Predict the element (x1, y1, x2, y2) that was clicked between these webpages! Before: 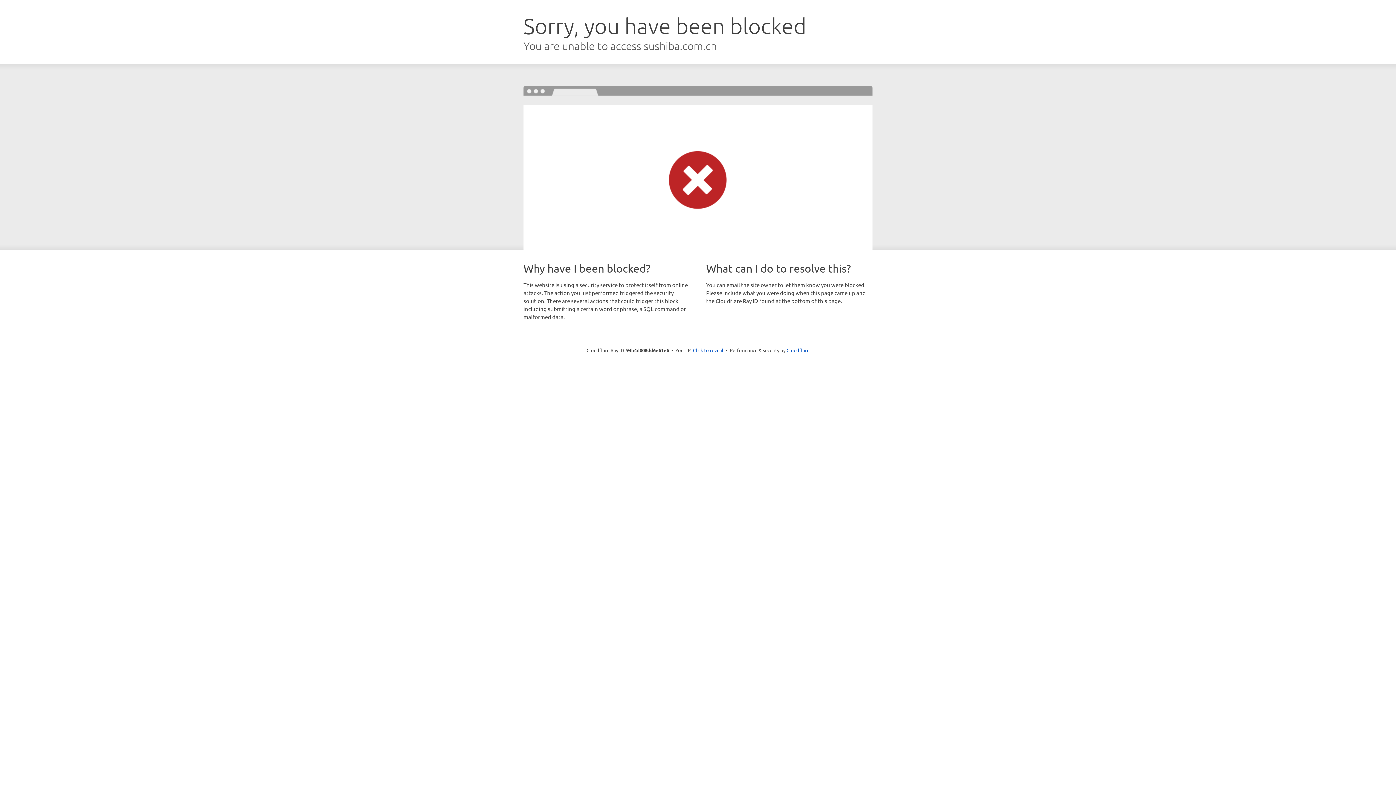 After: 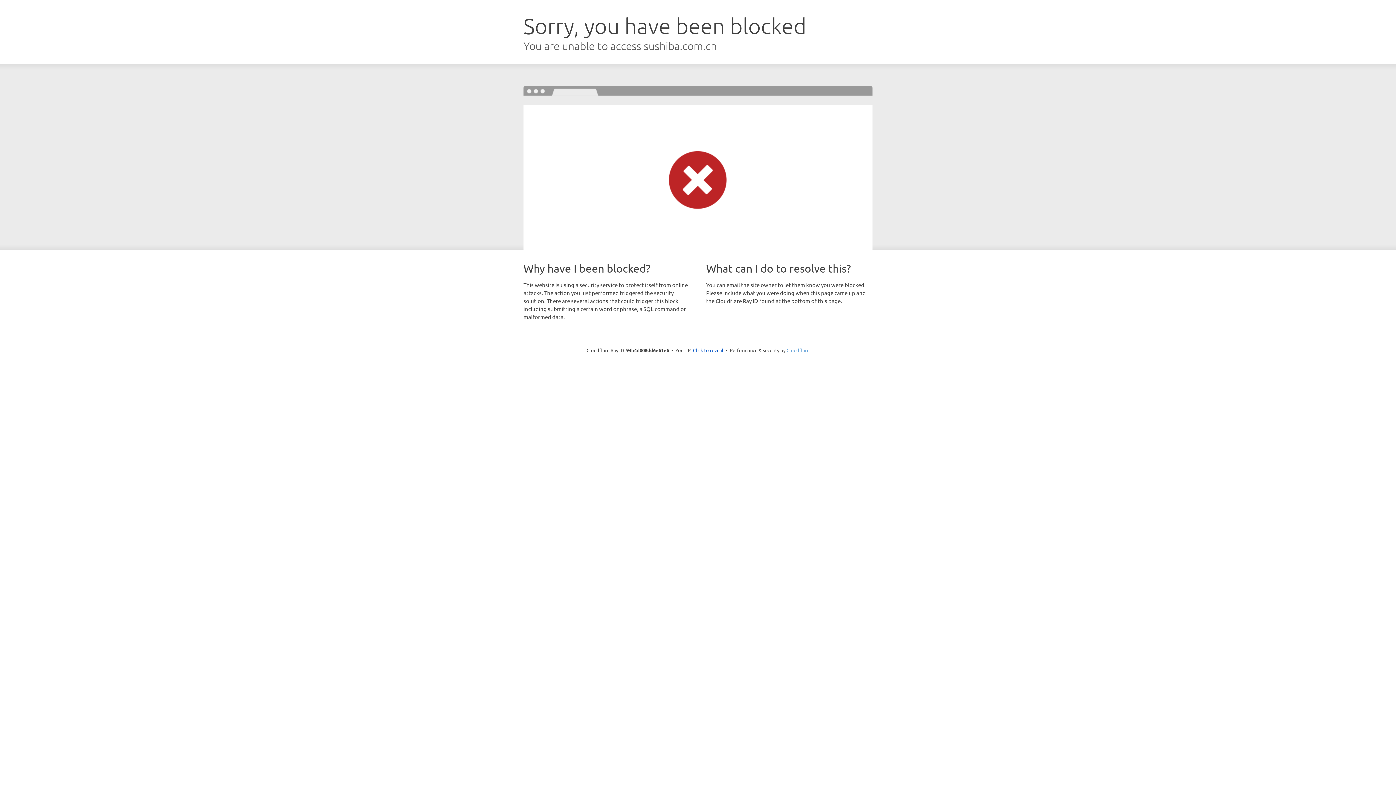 Action: bbox: (786, 347, 809, 353) label: Cloudflare